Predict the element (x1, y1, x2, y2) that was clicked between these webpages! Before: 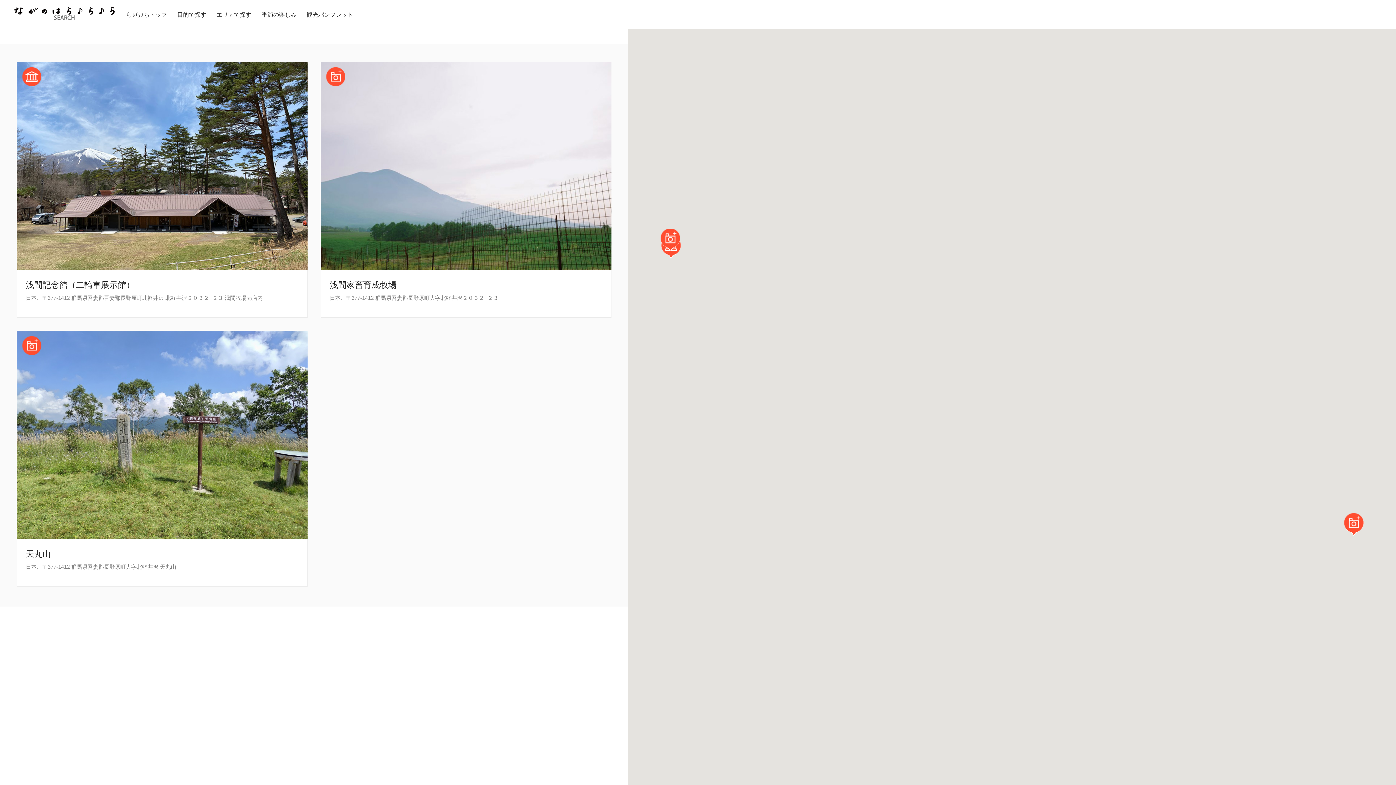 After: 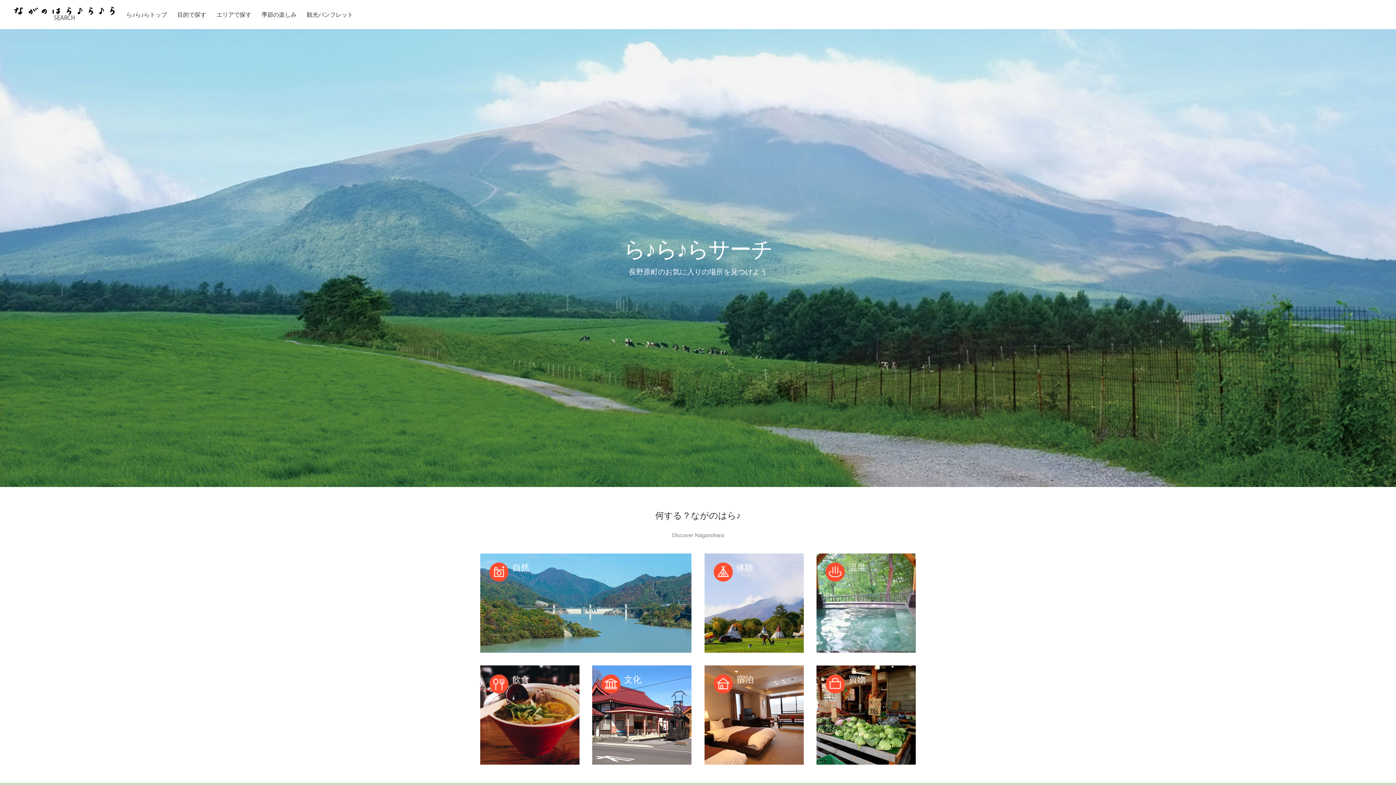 Action: bbox: (13, 5, 115, 20)